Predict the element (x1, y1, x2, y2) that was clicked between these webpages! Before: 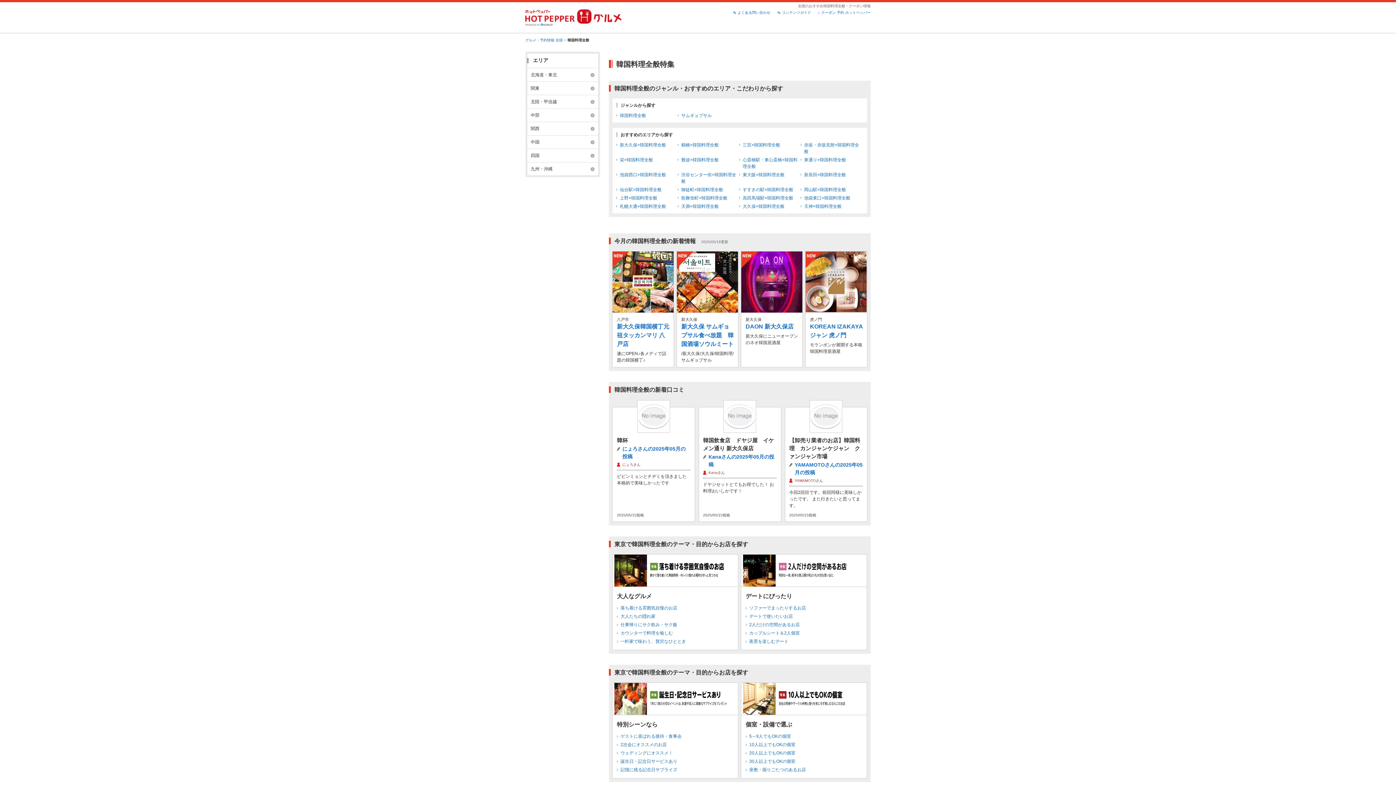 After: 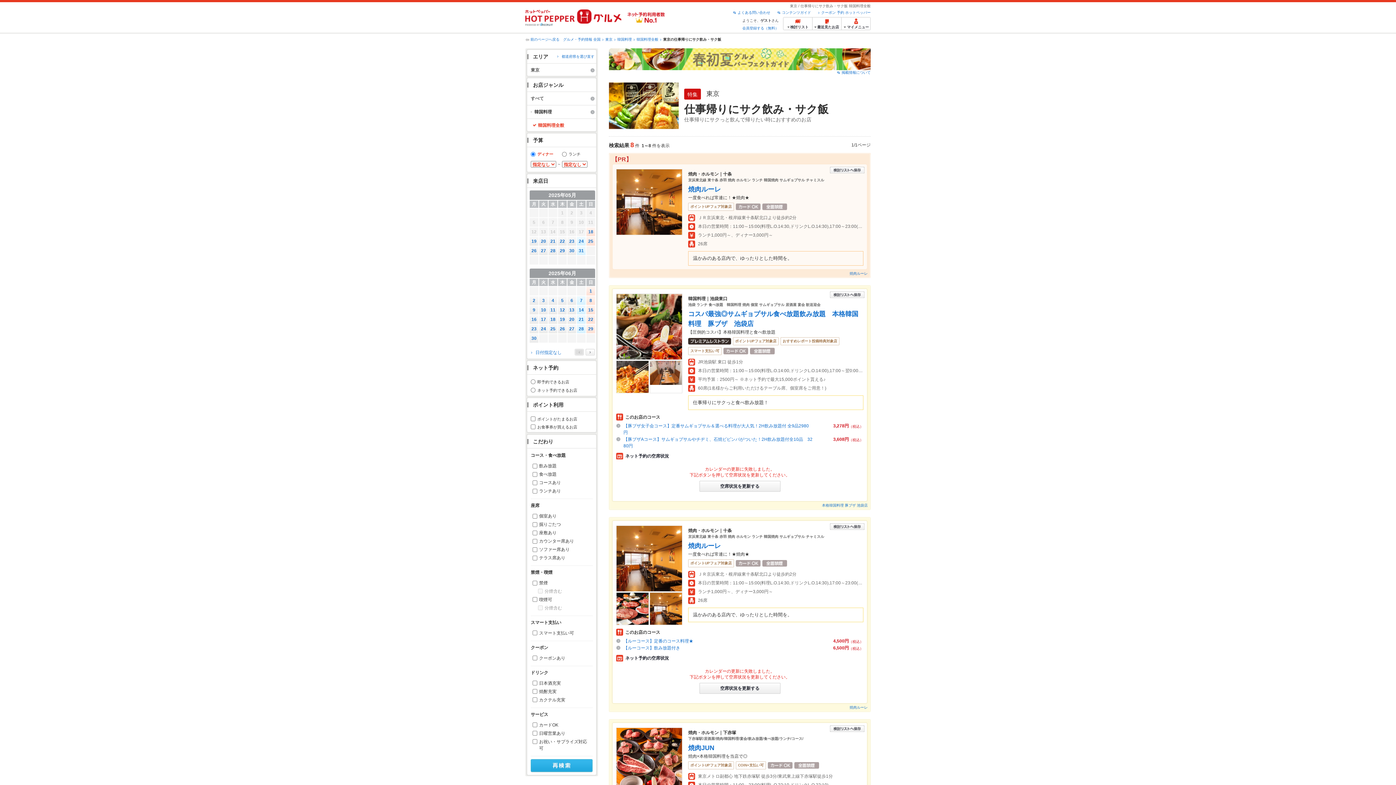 Action: label: 仕事帰りにサク飲み・サク飯 bbox: (620, 622, 677, 627)